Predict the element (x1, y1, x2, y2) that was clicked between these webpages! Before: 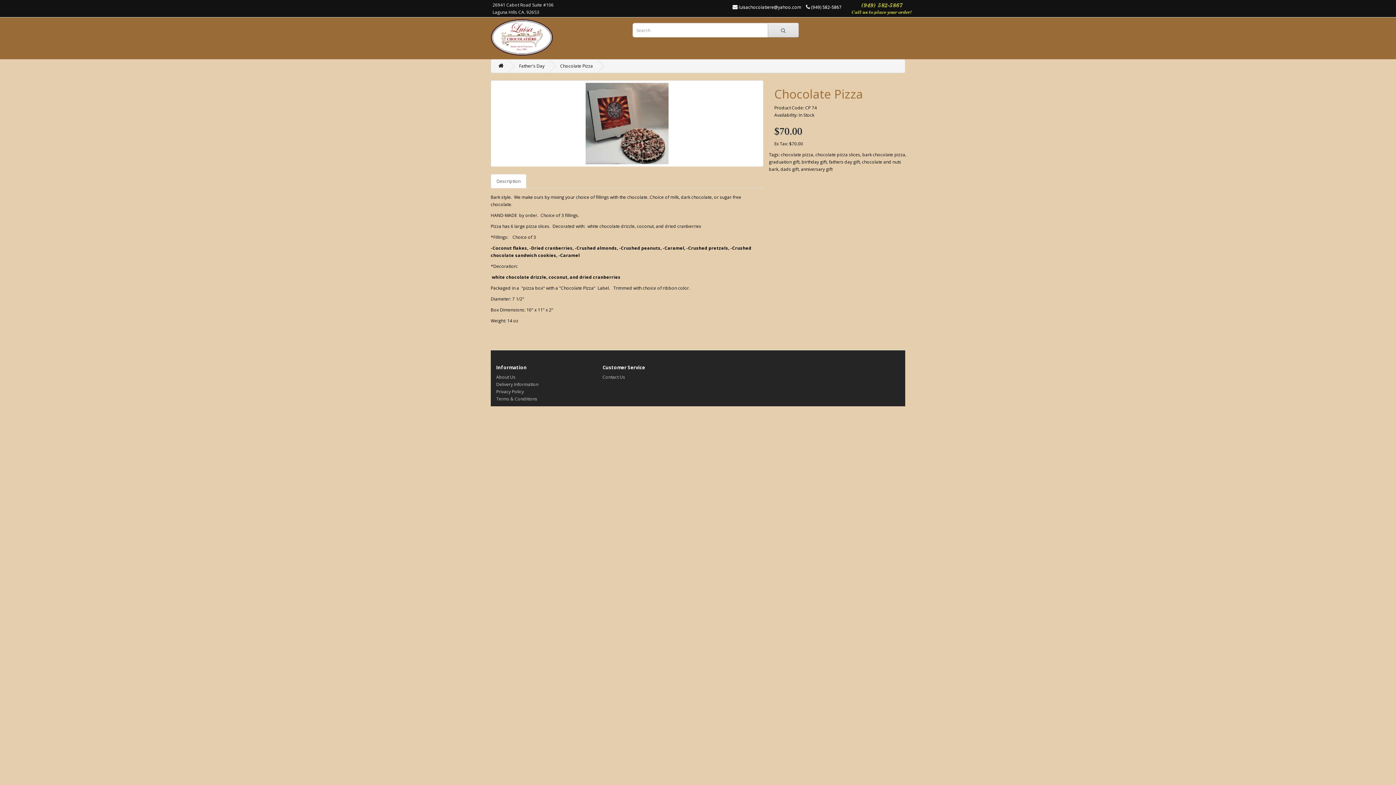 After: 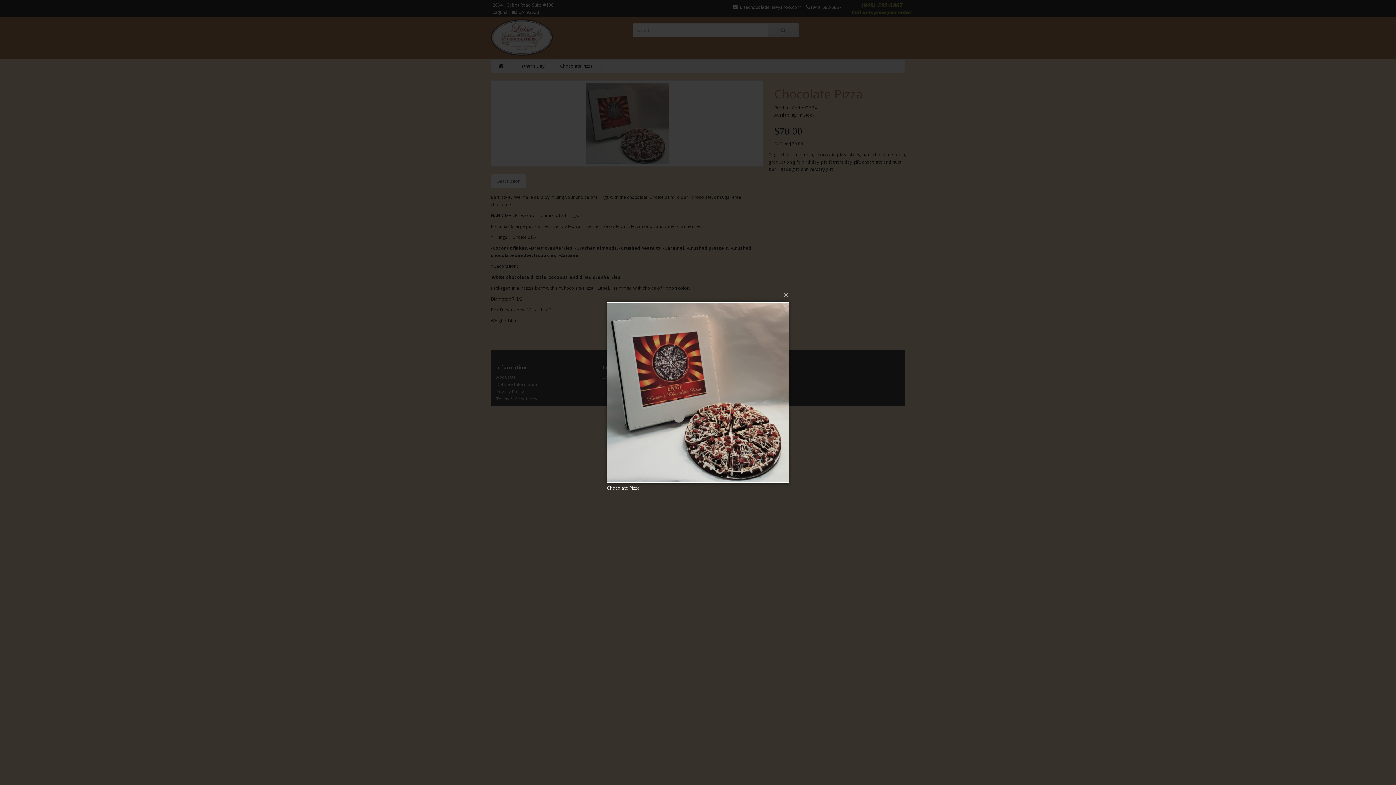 Action: bbox: (490, 80, 763, 166)